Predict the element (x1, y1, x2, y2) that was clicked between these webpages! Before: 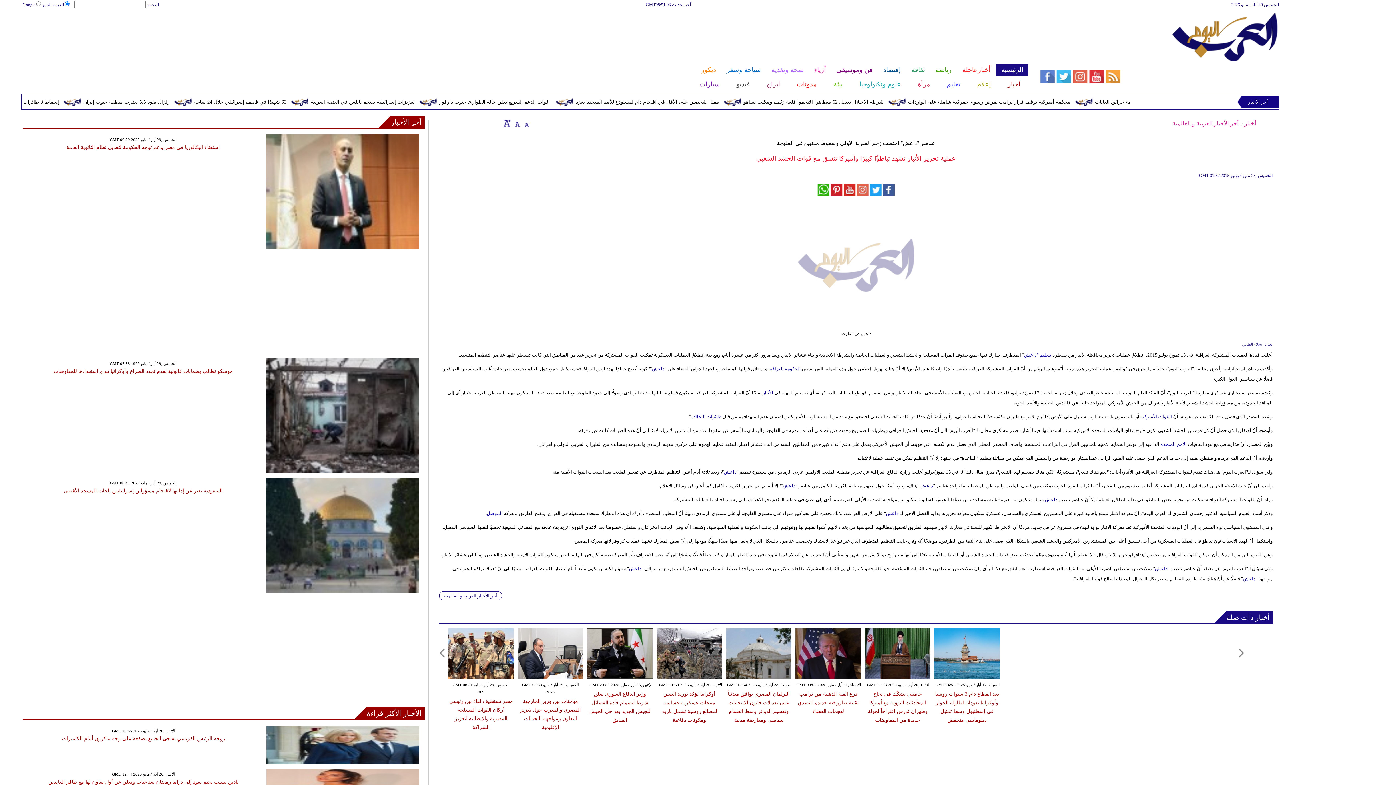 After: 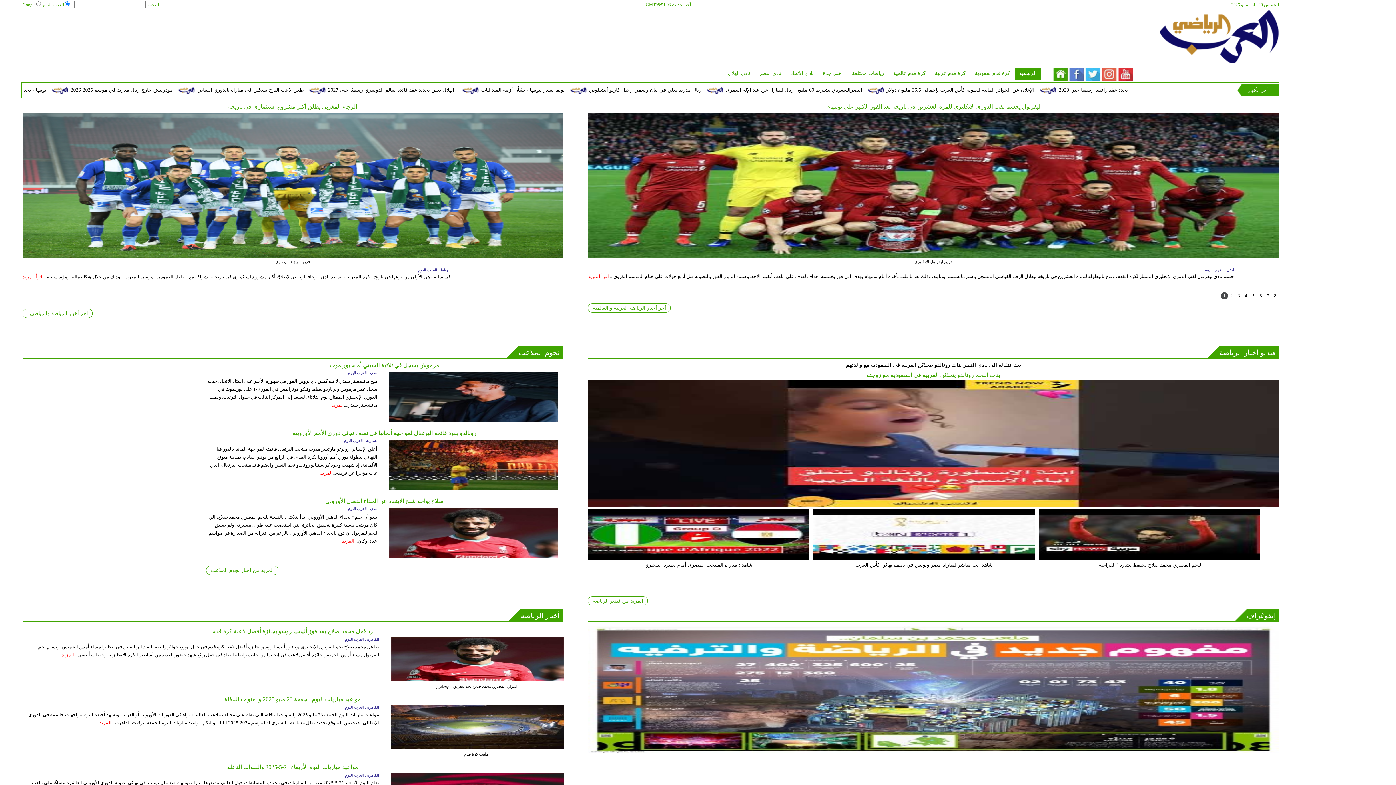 Action: label: رياضة bbox: (930, 64, 957, 76)